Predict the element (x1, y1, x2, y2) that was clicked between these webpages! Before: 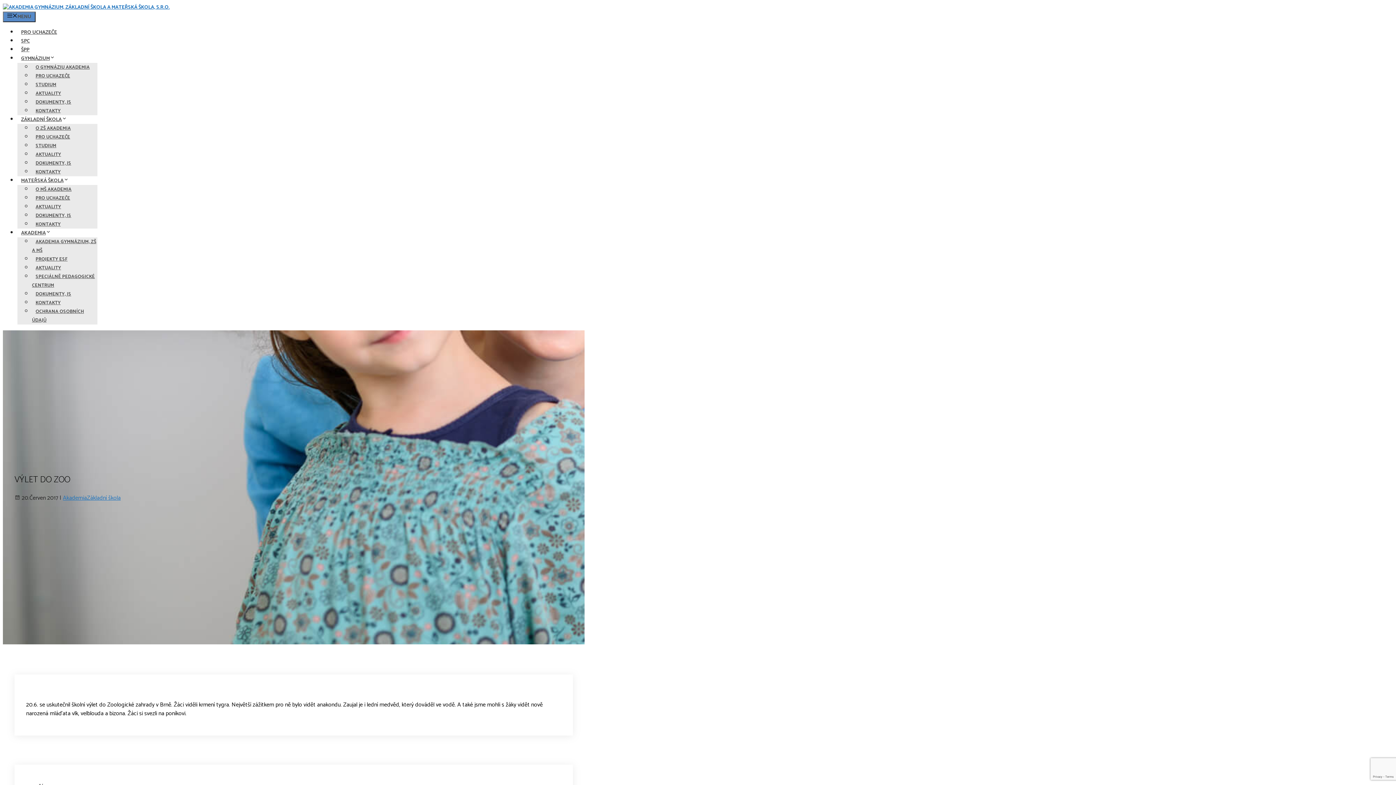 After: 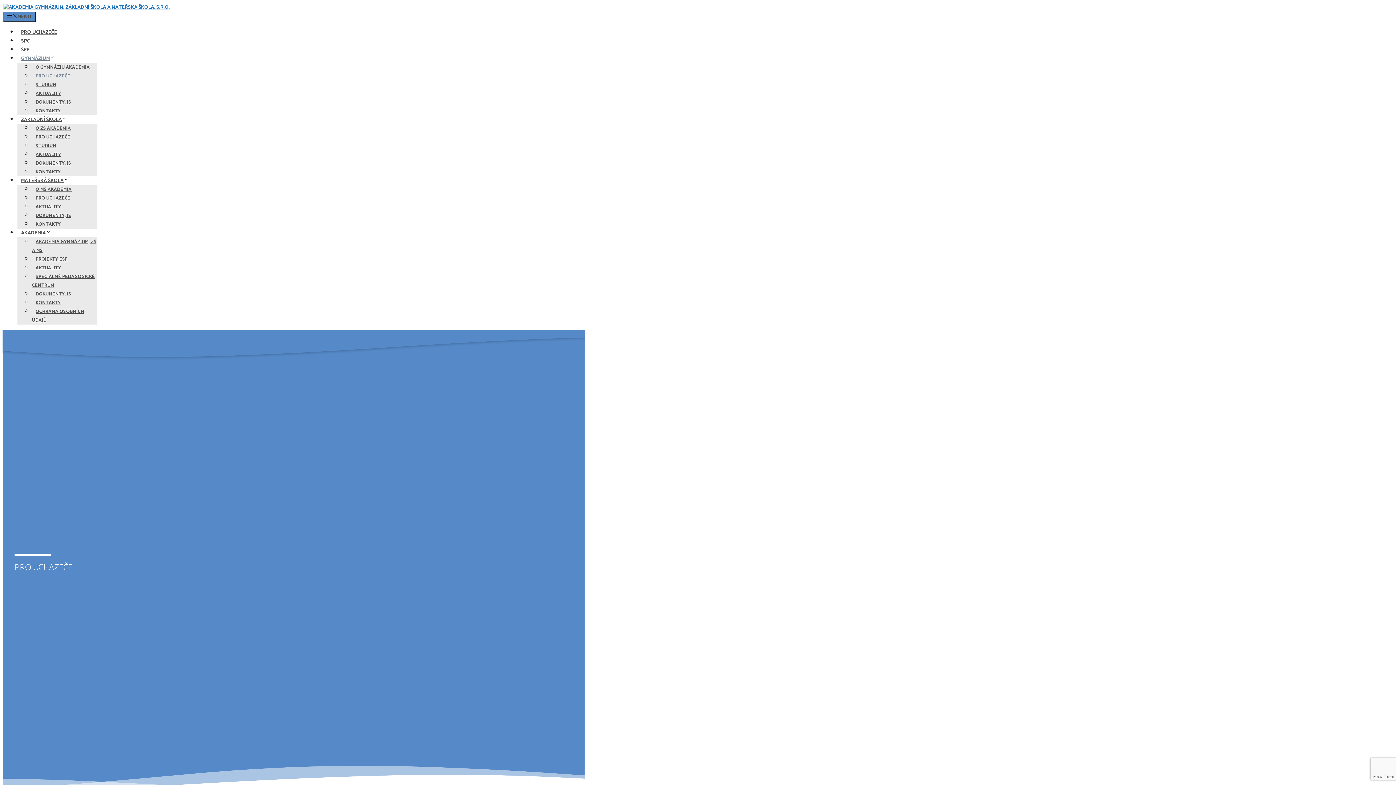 Action: label: PRO UCHAZEČE bbox: (32, 69, 73, 82)